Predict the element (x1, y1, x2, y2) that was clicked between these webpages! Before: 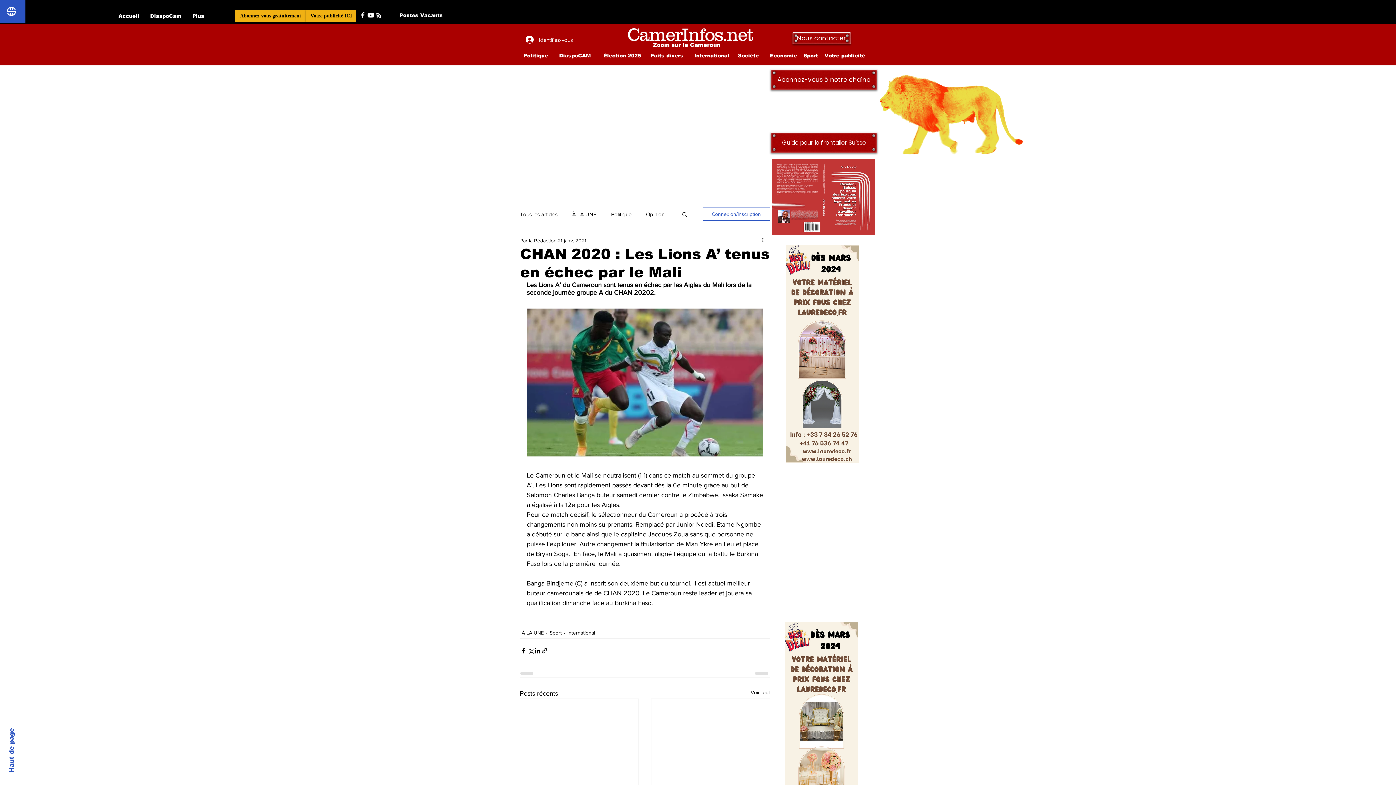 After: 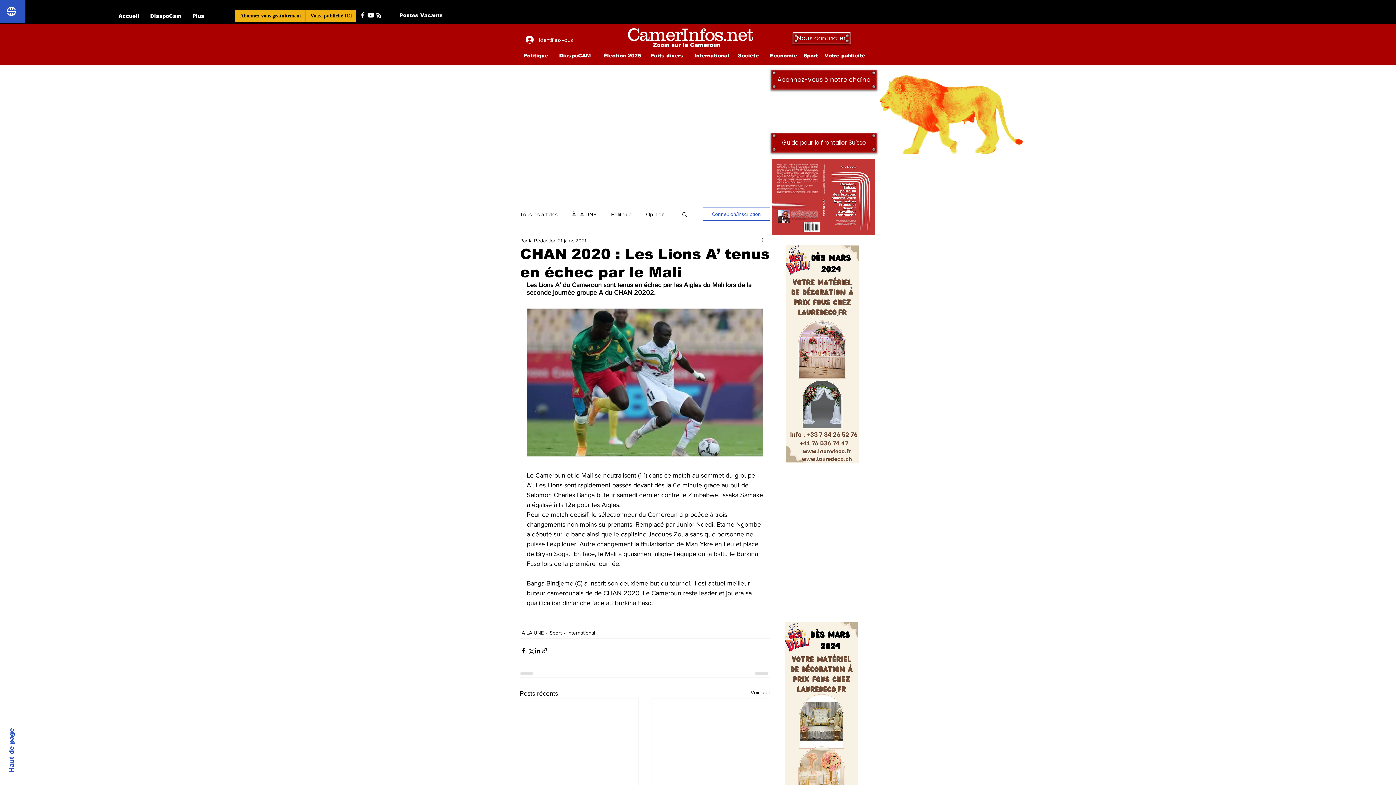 Action: bbox: (374, 11, 382, 19)